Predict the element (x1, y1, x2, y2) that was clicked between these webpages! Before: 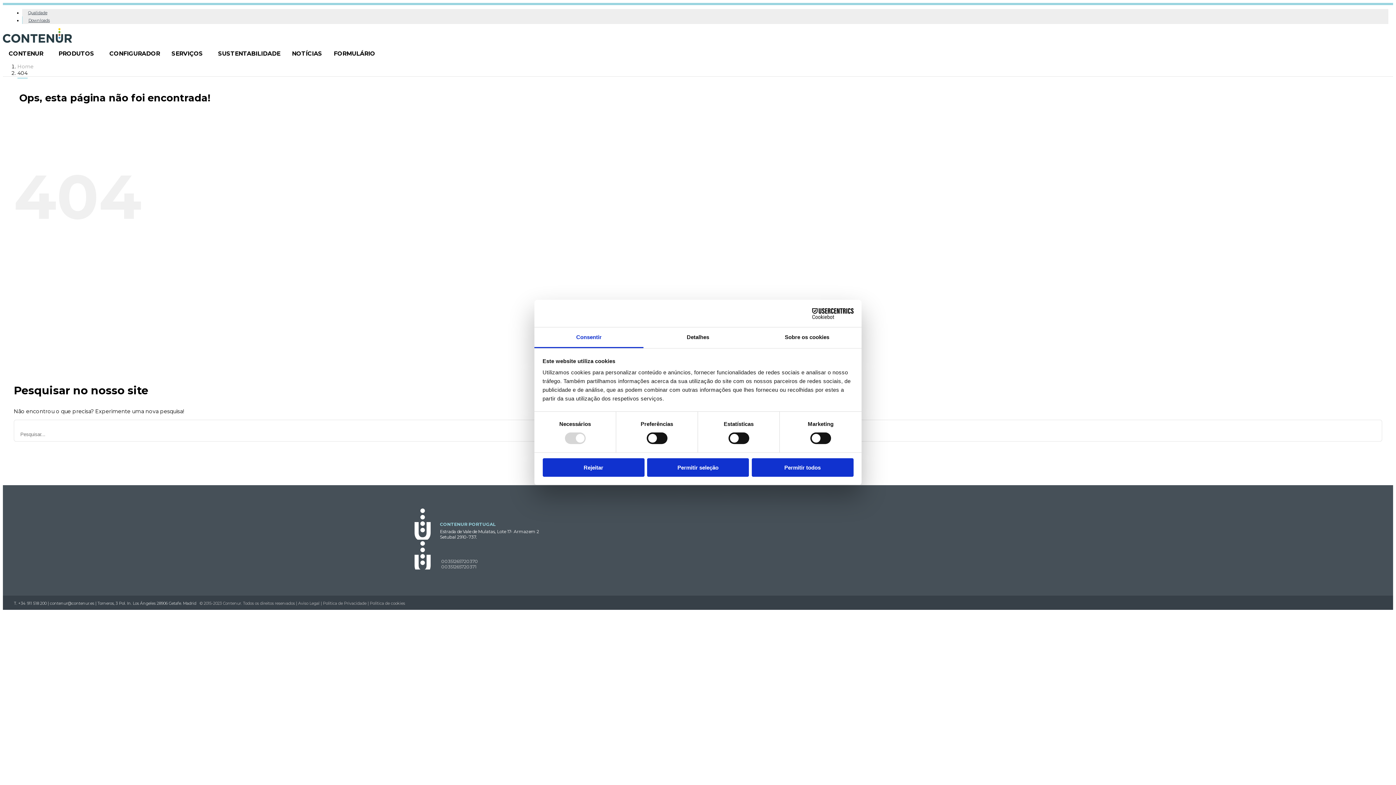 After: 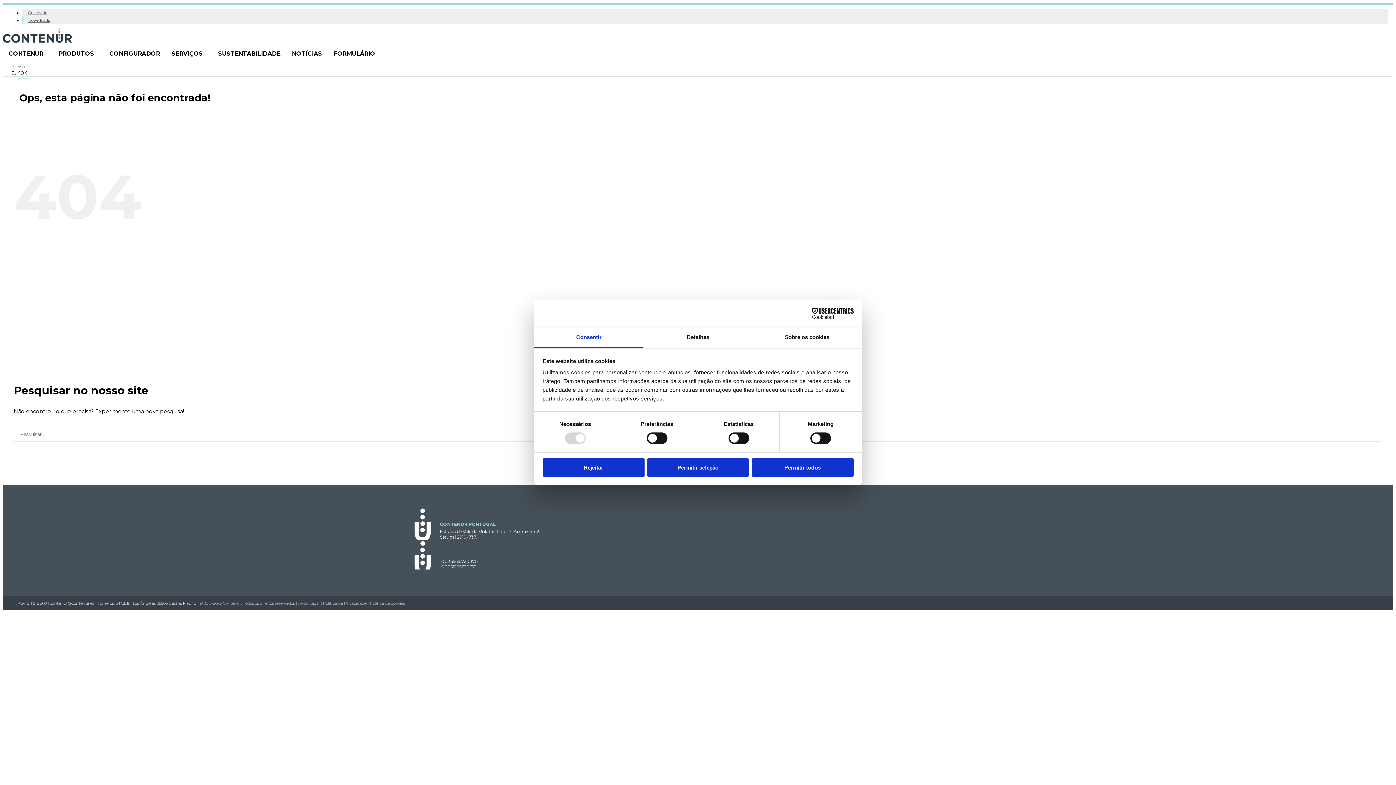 Action: label: 00351265720370 bbox: (441, 559, 478, 564)